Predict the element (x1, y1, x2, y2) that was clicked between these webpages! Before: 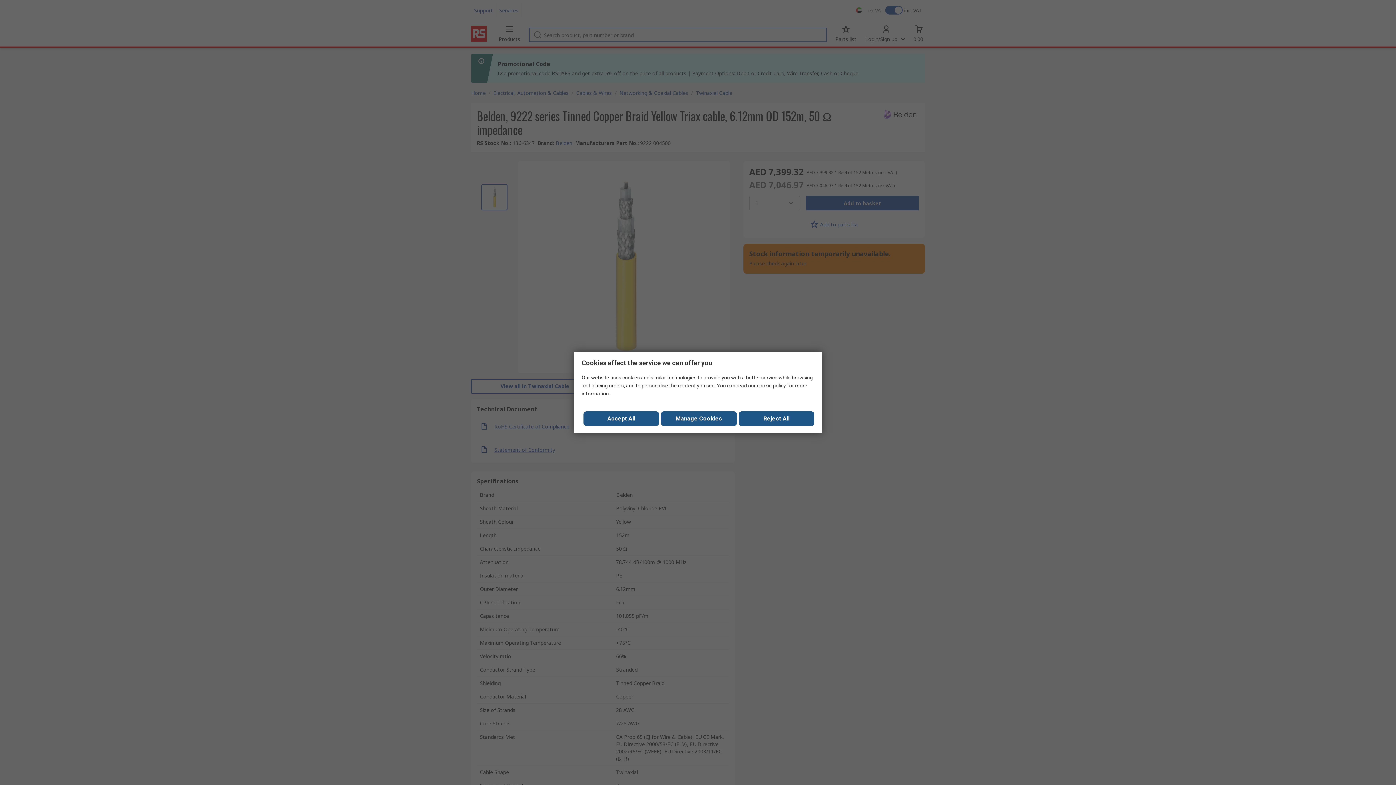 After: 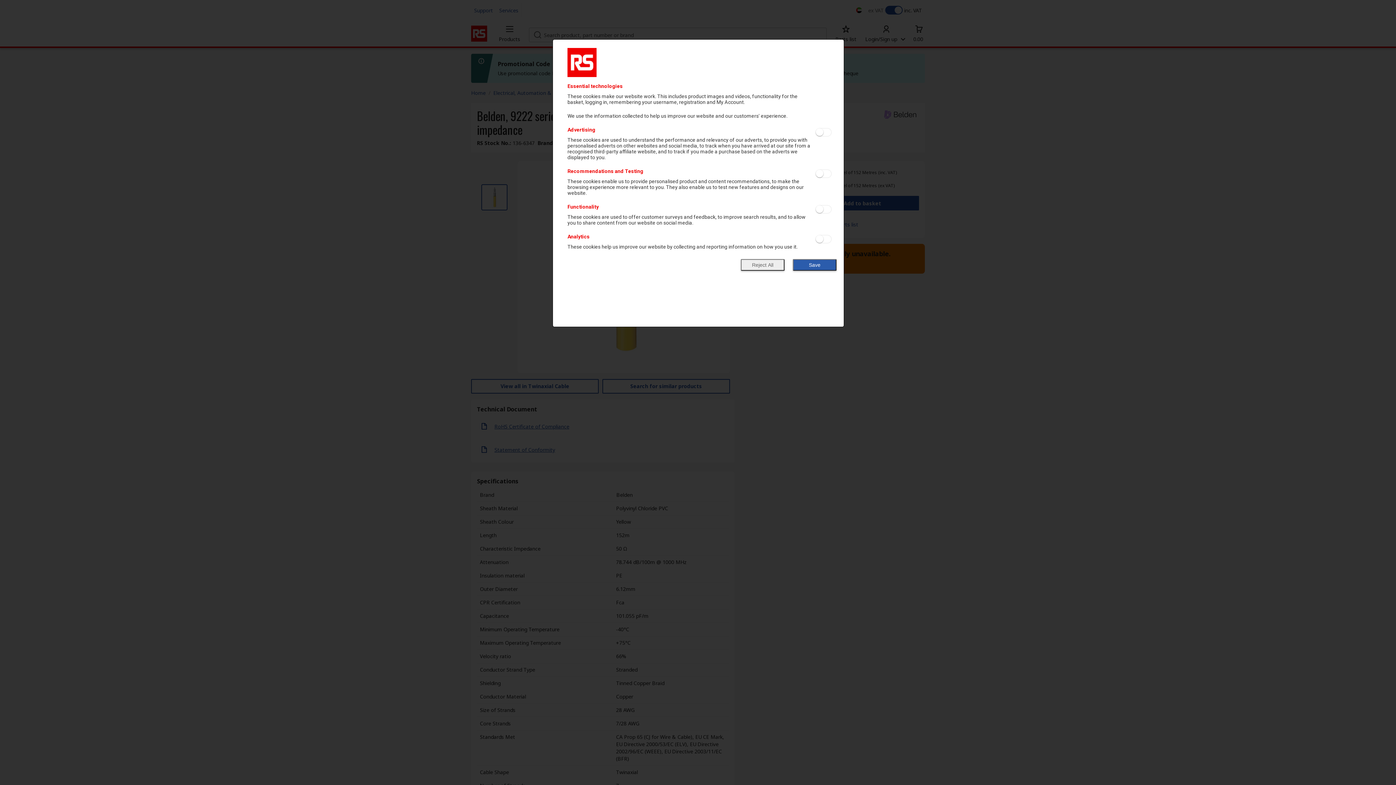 Action: bbox: (661, 411, 736, 426) label: Manage Cookies